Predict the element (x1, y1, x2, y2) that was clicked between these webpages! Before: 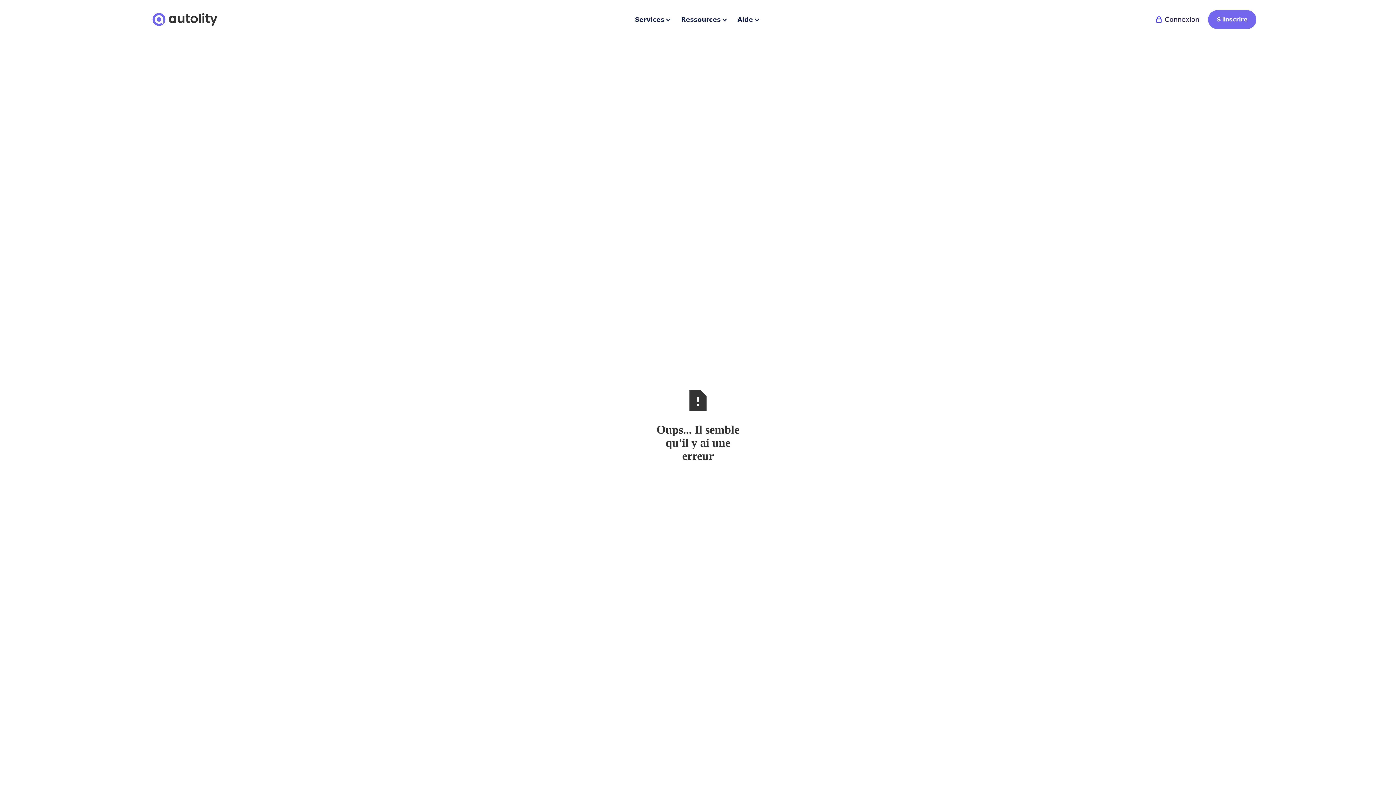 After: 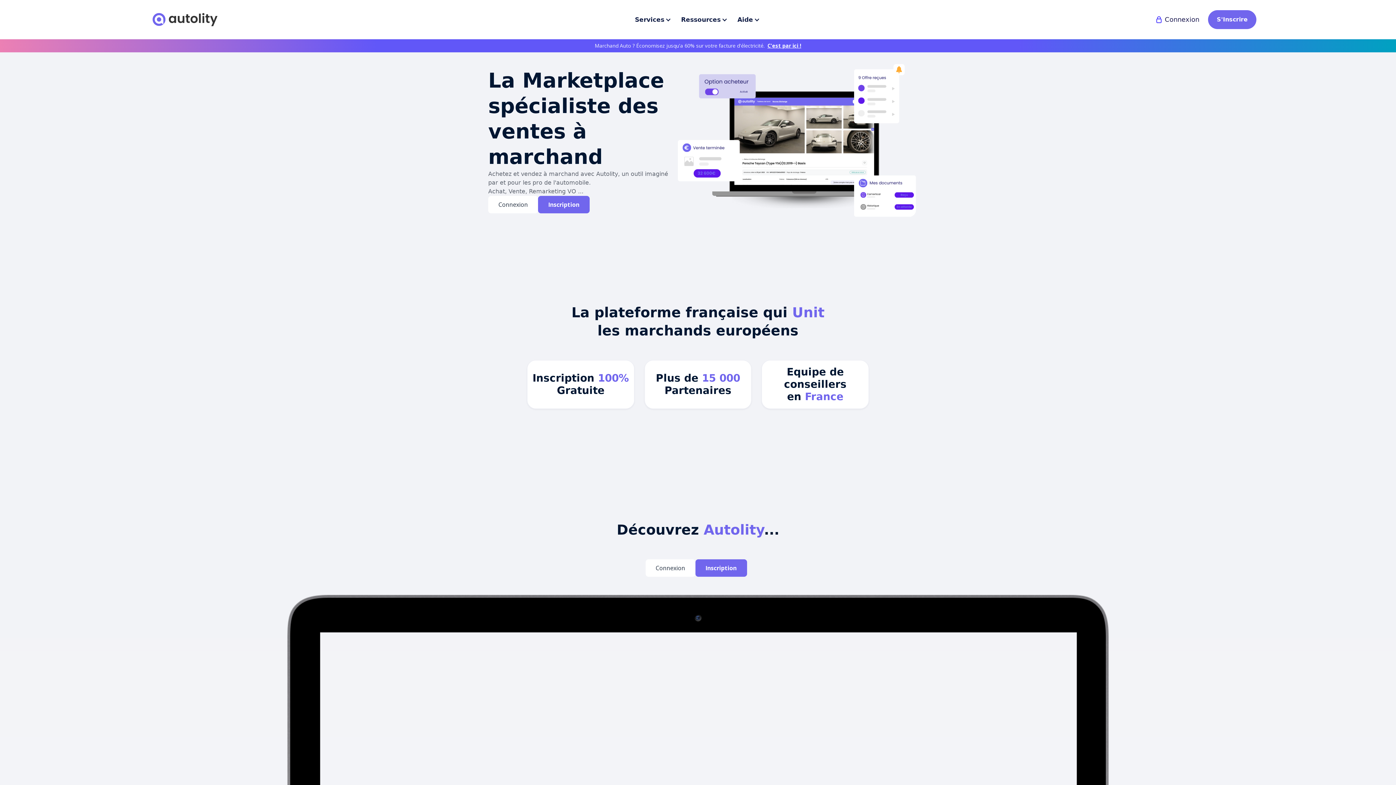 Action: label: home bbox: (139, 0, 230, 39)